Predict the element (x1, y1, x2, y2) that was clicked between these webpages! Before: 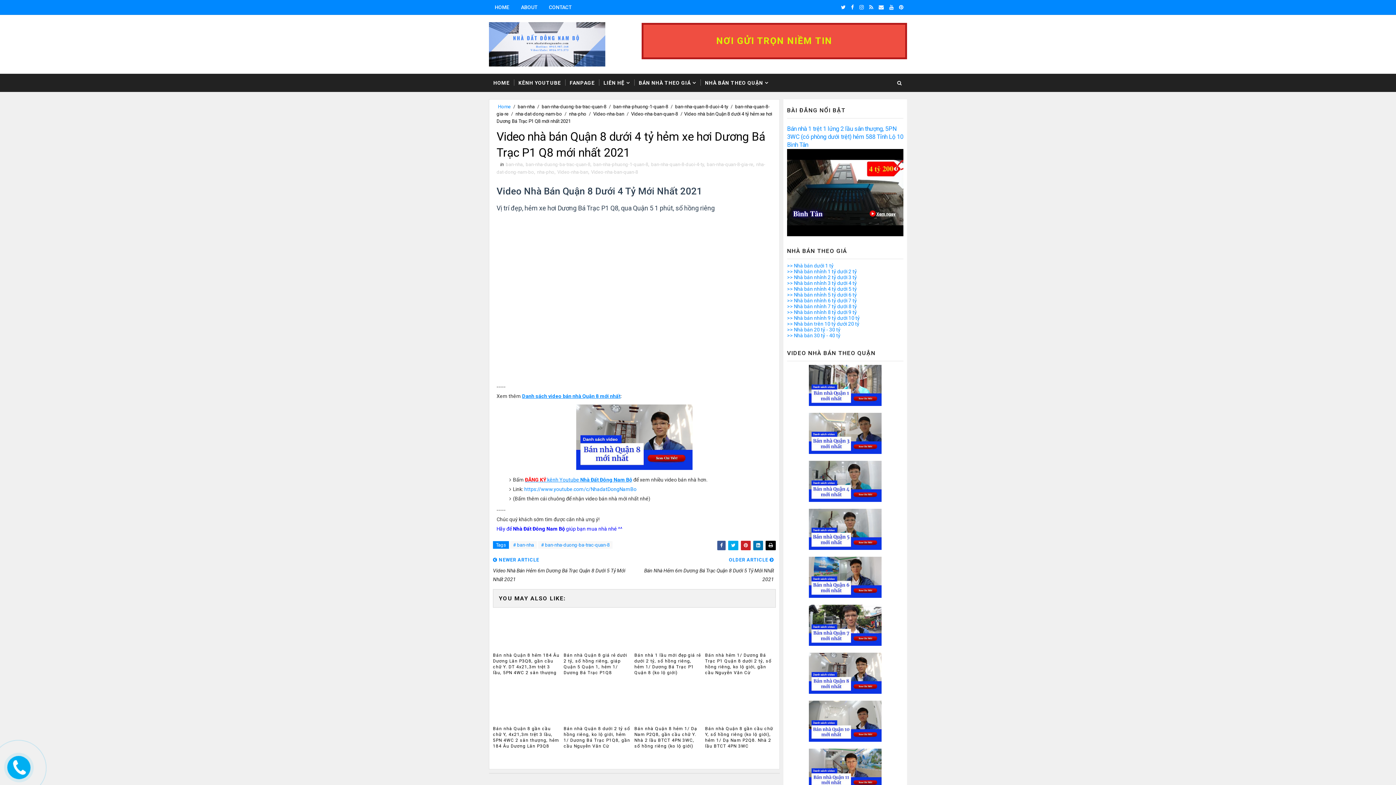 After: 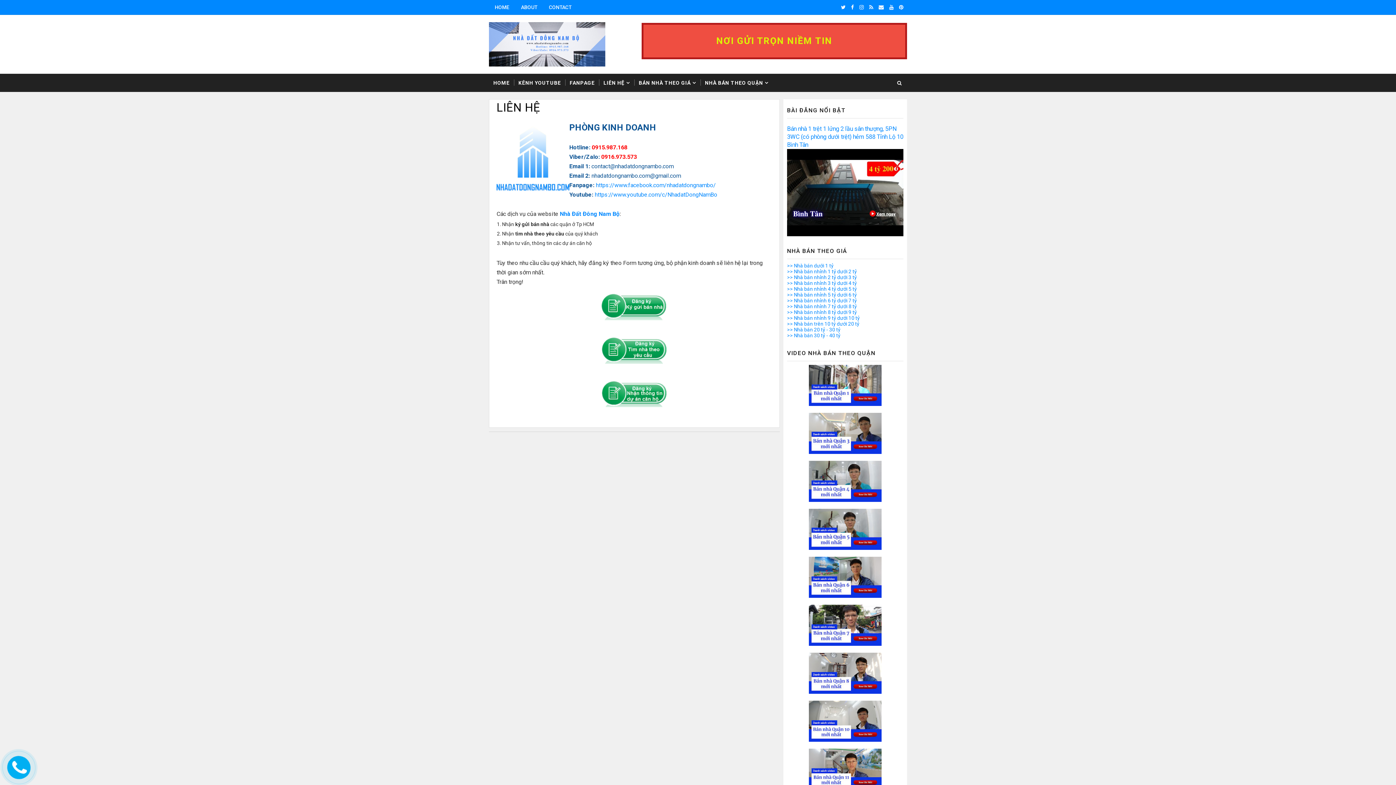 Action: bbox: (543, 0, 577, 14) label: CONTACT